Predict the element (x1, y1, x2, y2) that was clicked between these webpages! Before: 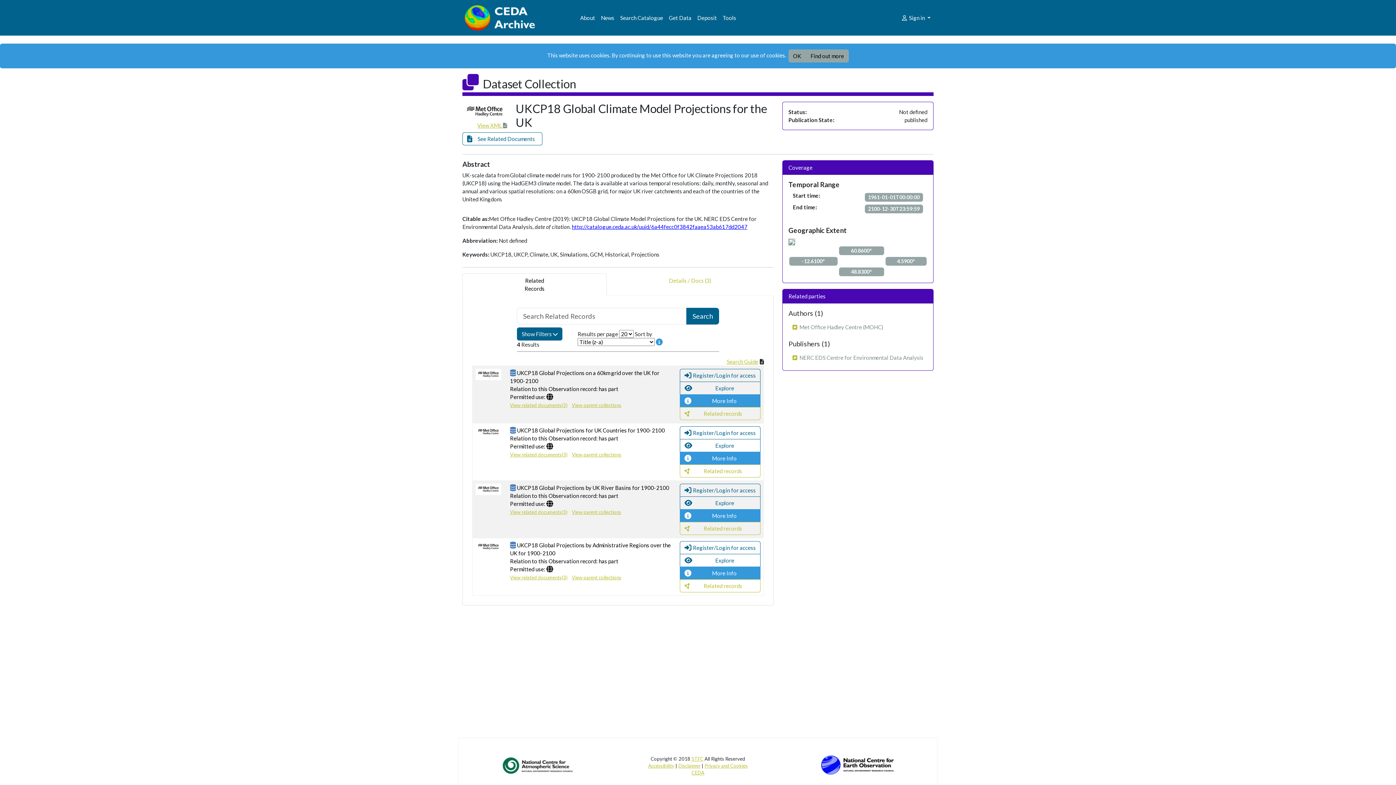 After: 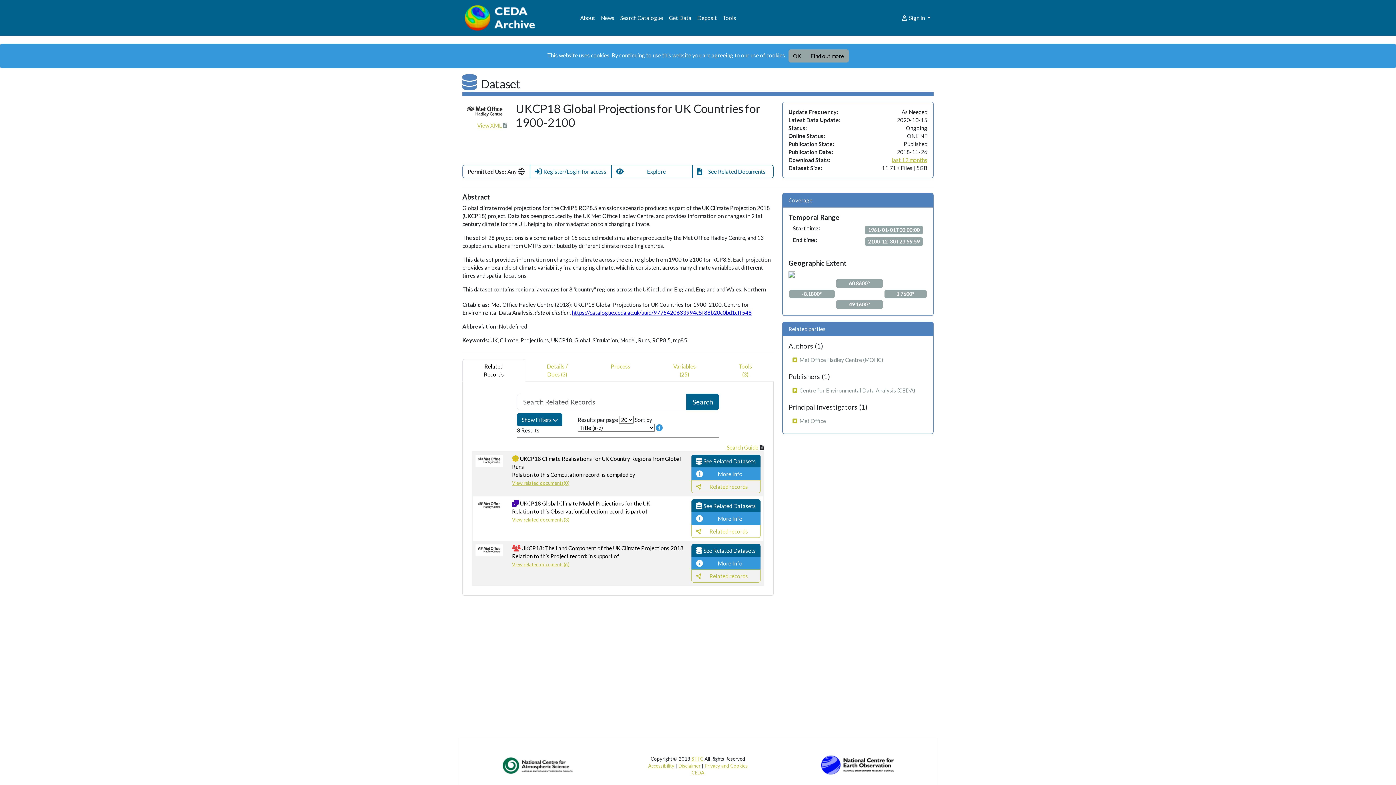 Action: label: Related records bbox: (680, 464, 760, 477)